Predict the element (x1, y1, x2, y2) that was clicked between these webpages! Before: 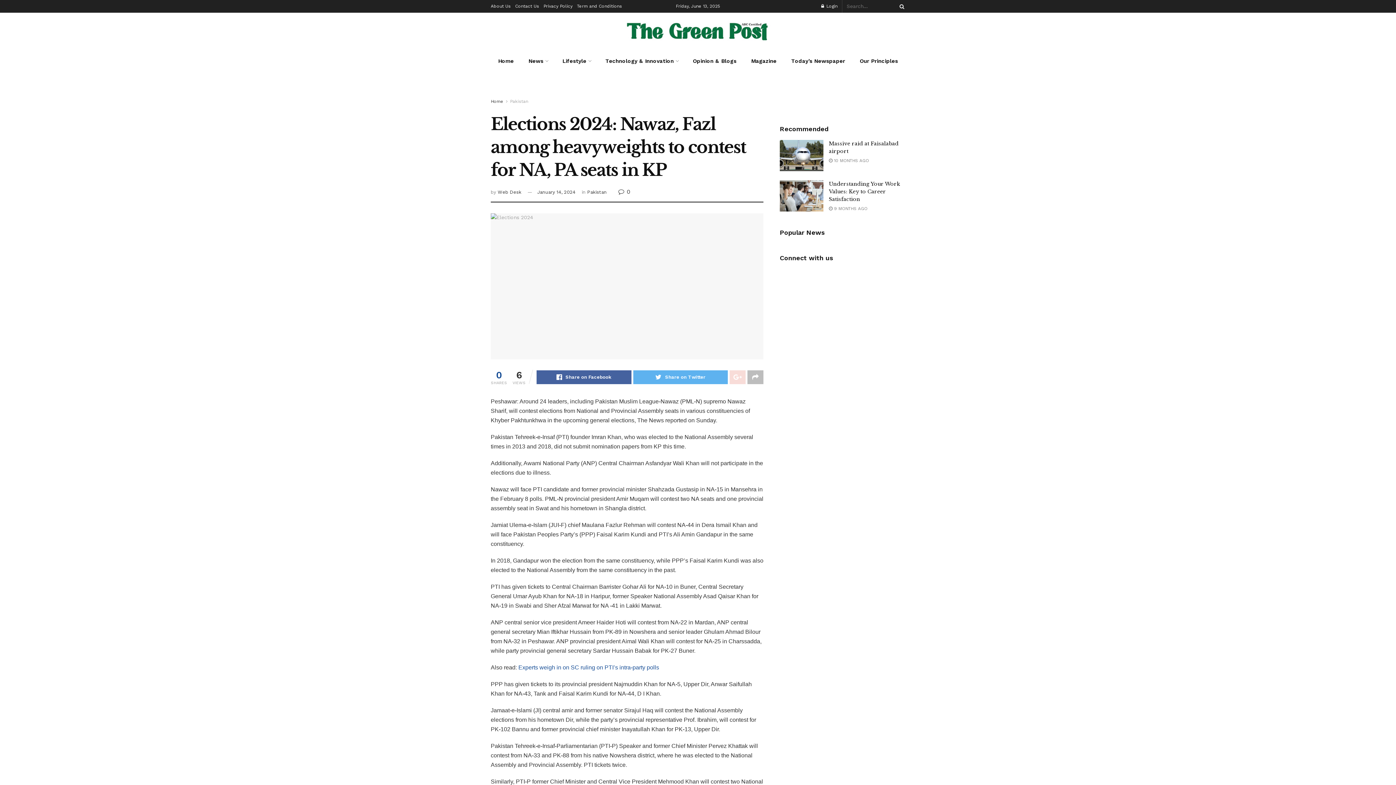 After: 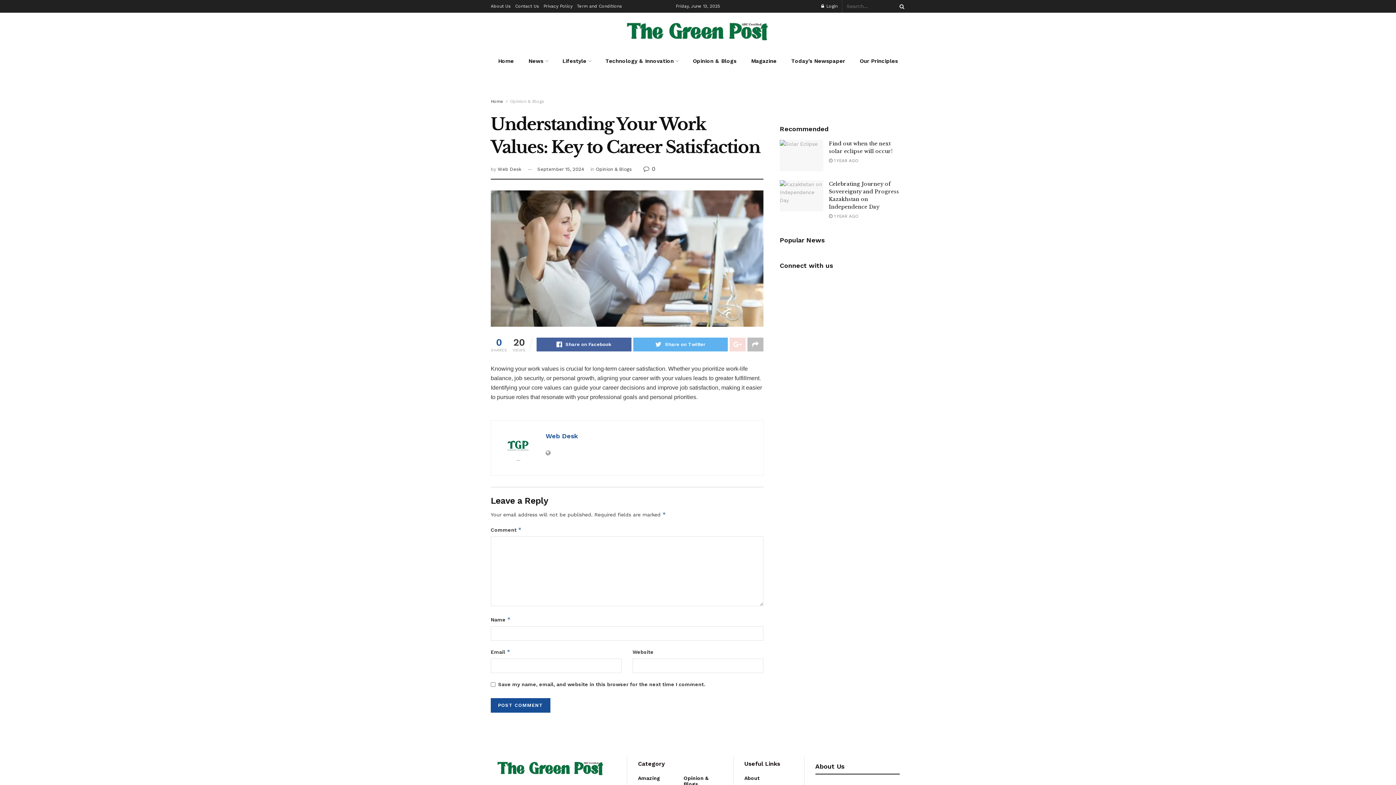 Action: label: Understanding Your Work Values: Key to Career Satisfaction bbox: (829, 180, 900, 202)